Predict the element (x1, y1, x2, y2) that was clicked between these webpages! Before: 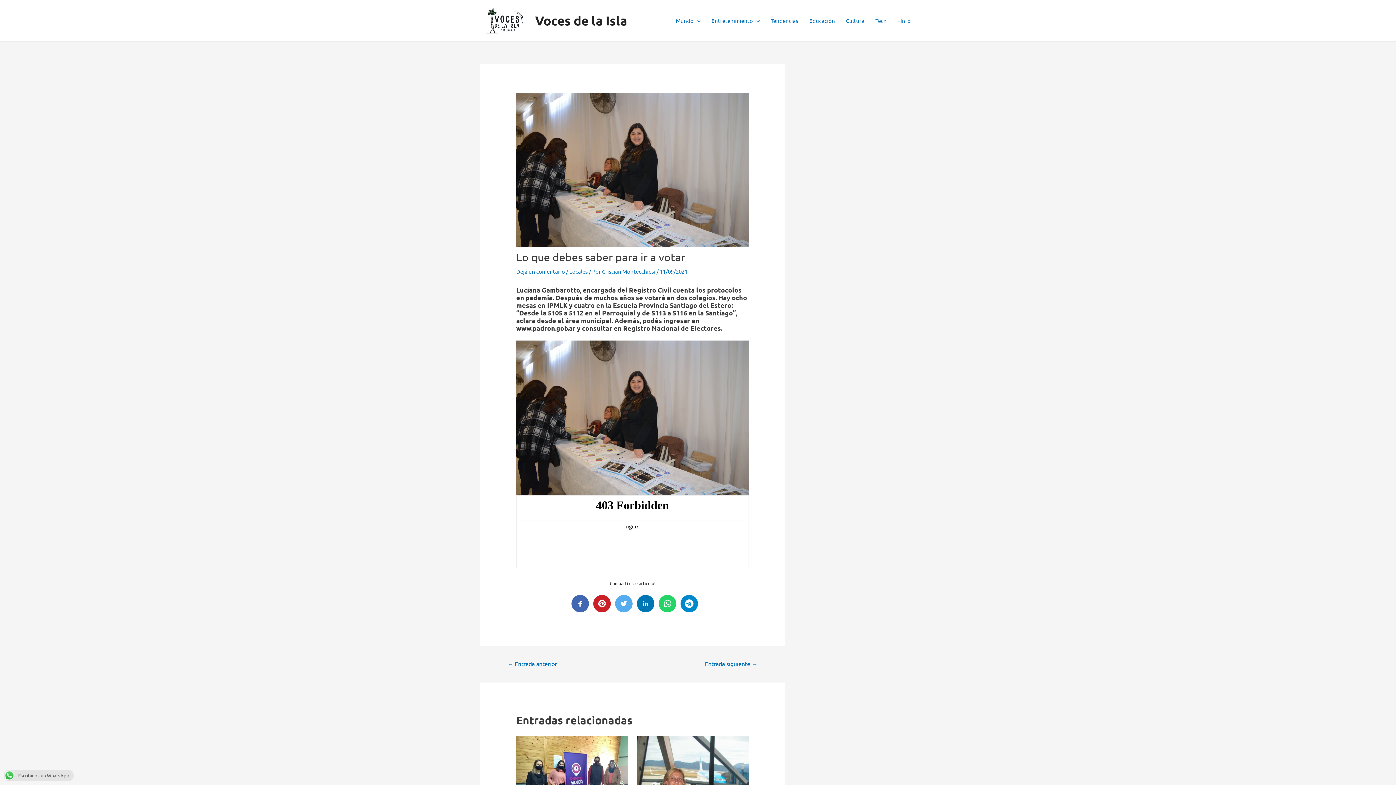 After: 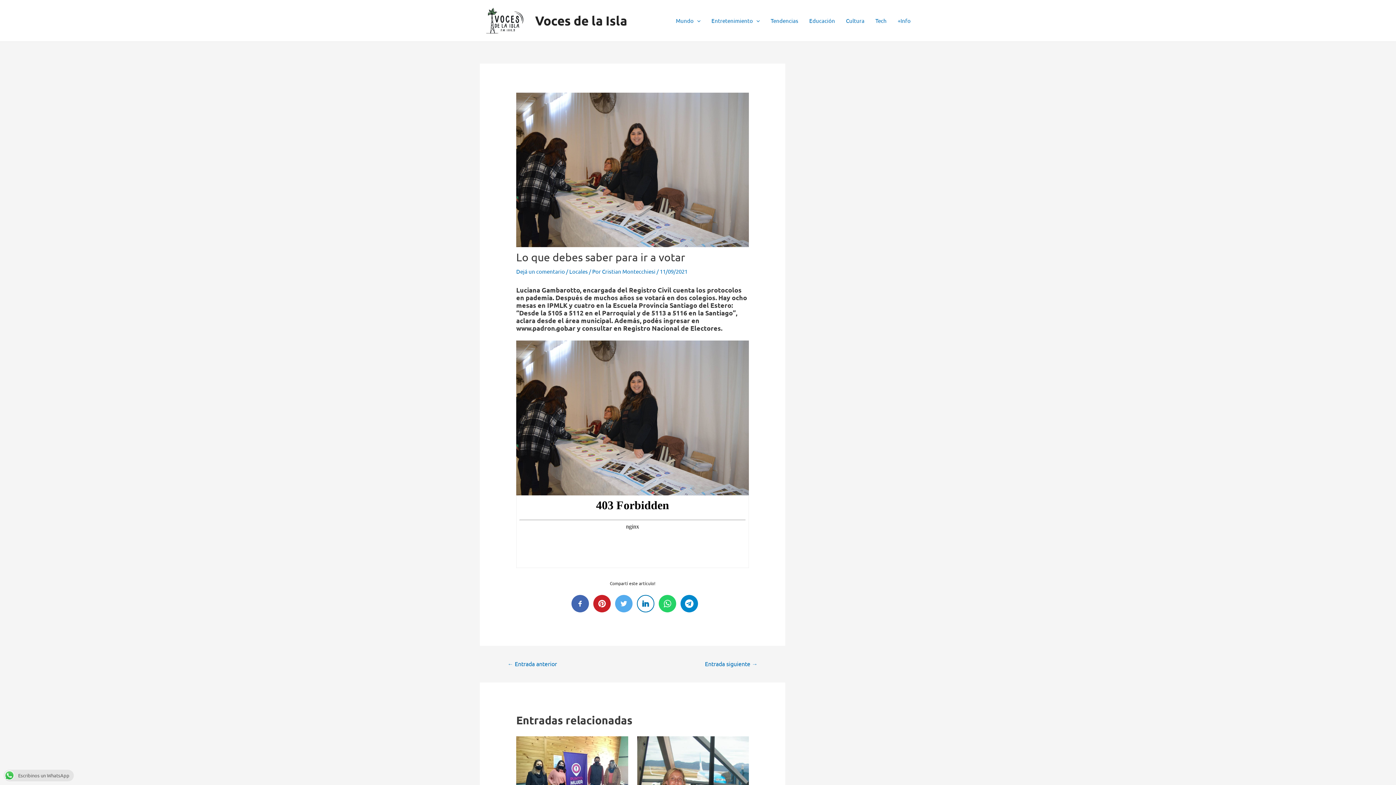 Action: bbox: (637, 595, 654, 612)